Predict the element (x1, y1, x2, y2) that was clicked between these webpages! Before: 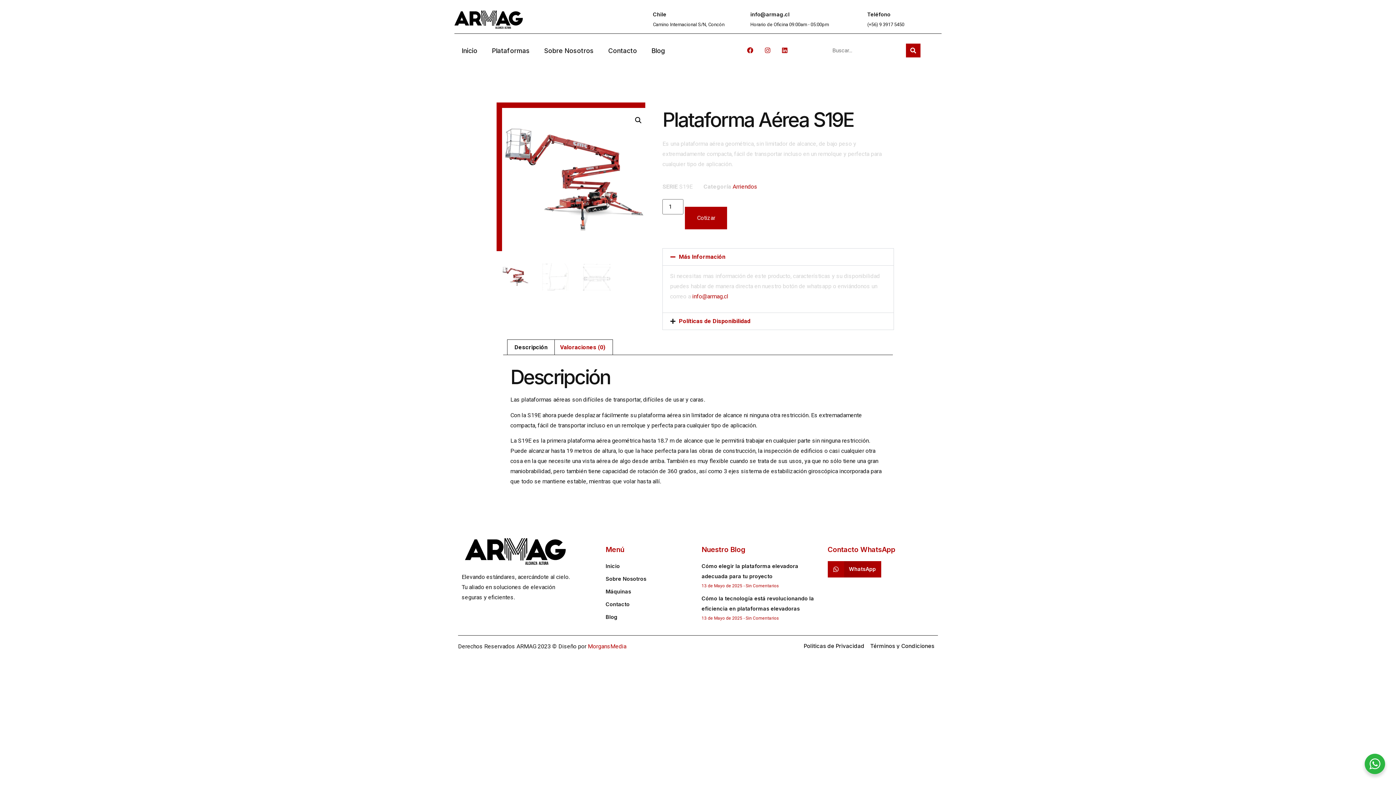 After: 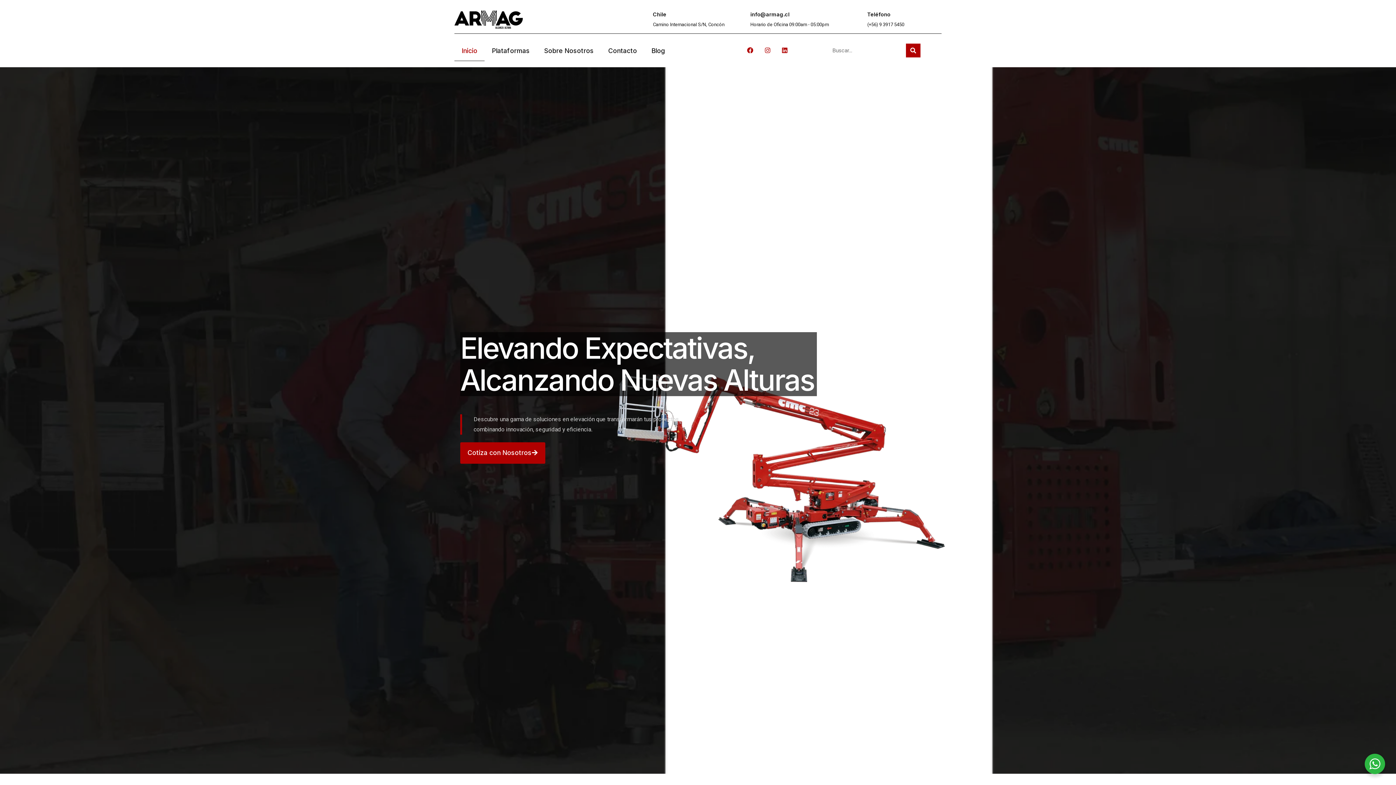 Action: label: Inicio bbox: (605, 561, 694, 571)